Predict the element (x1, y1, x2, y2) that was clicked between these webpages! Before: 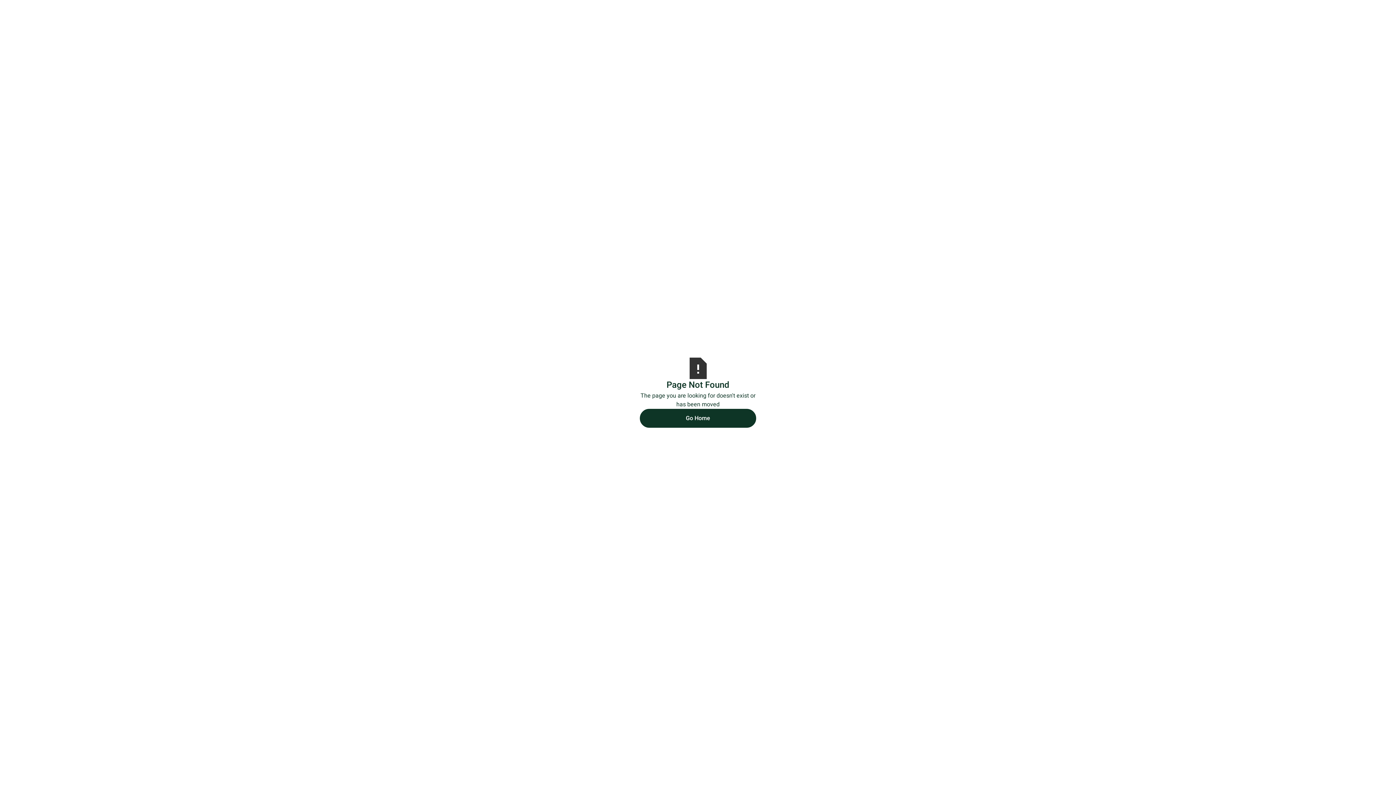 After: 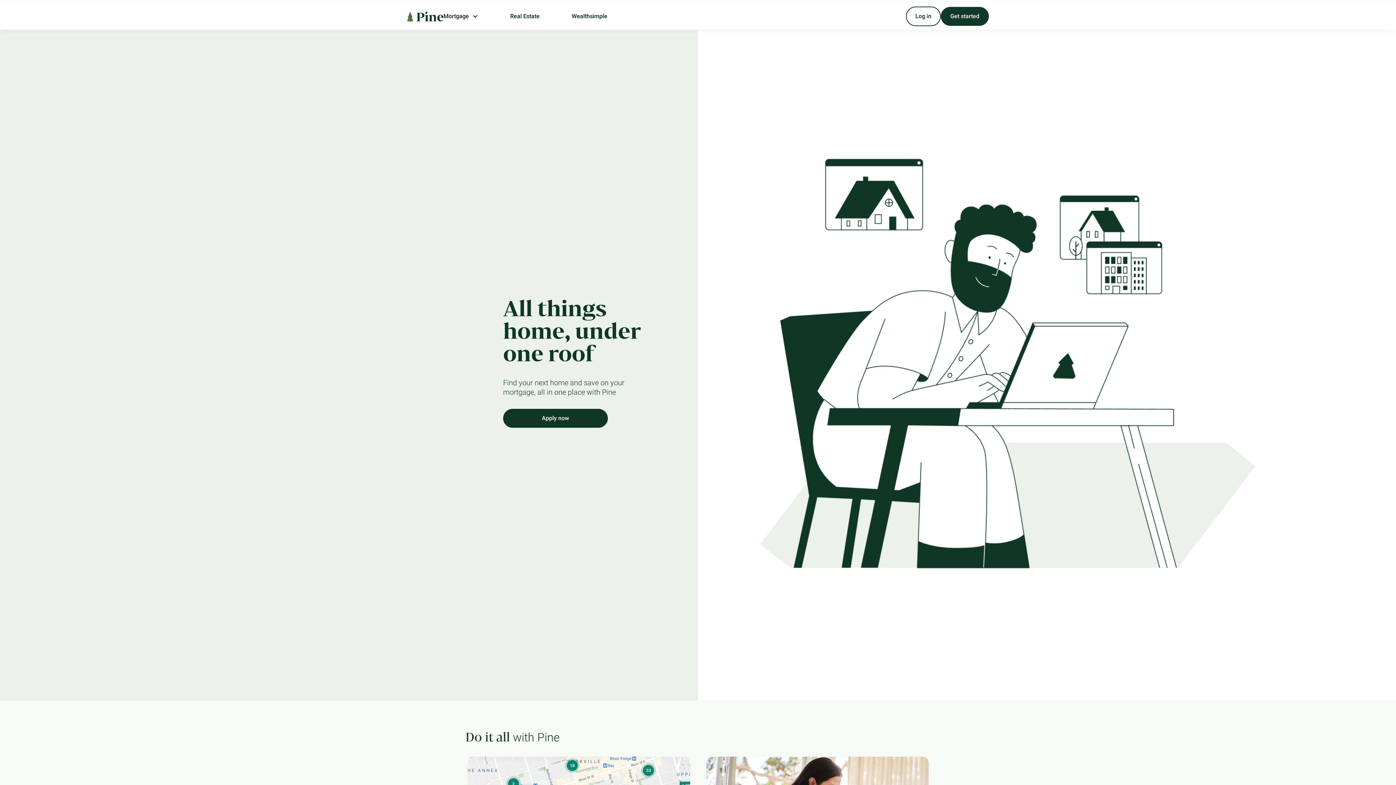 Action: label: Go Home bbox: (640, 408, 756, 427)